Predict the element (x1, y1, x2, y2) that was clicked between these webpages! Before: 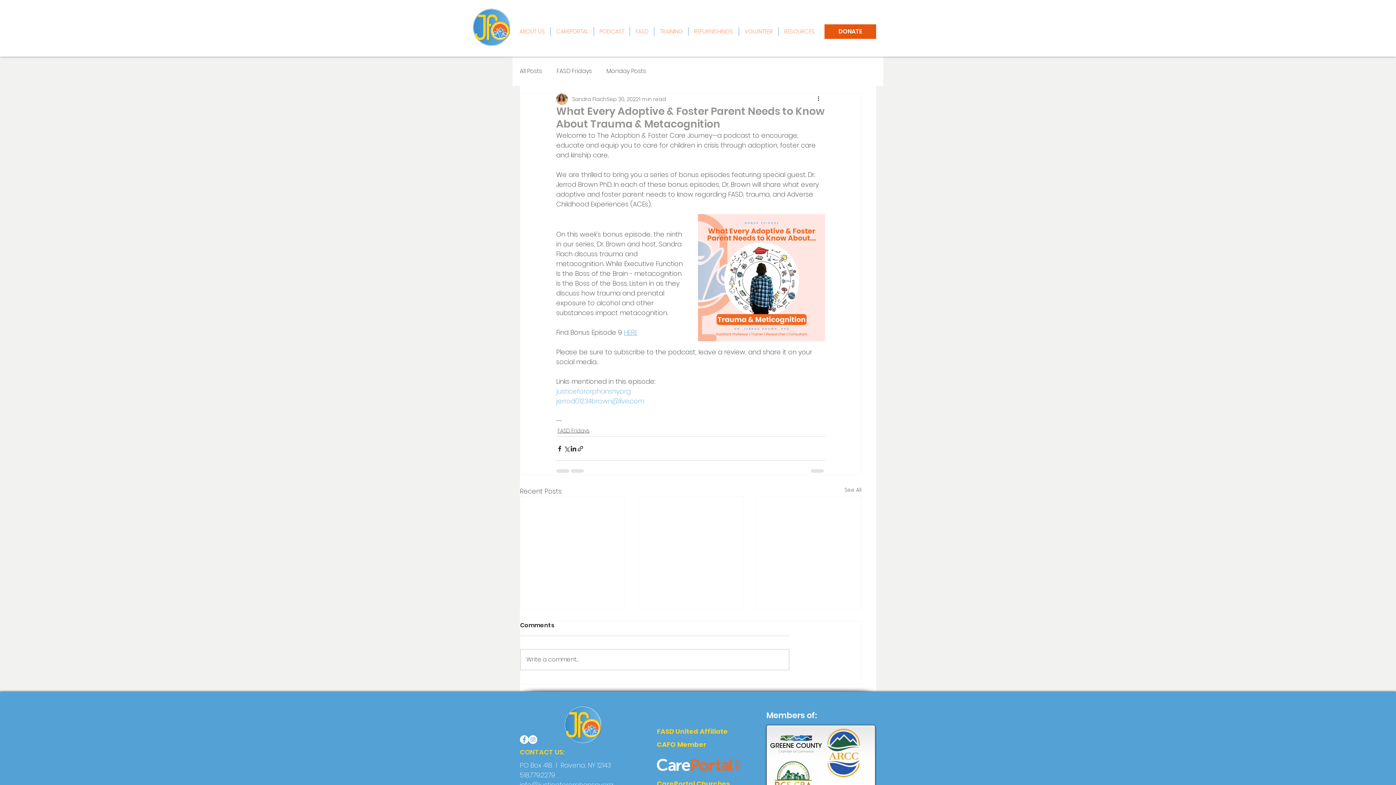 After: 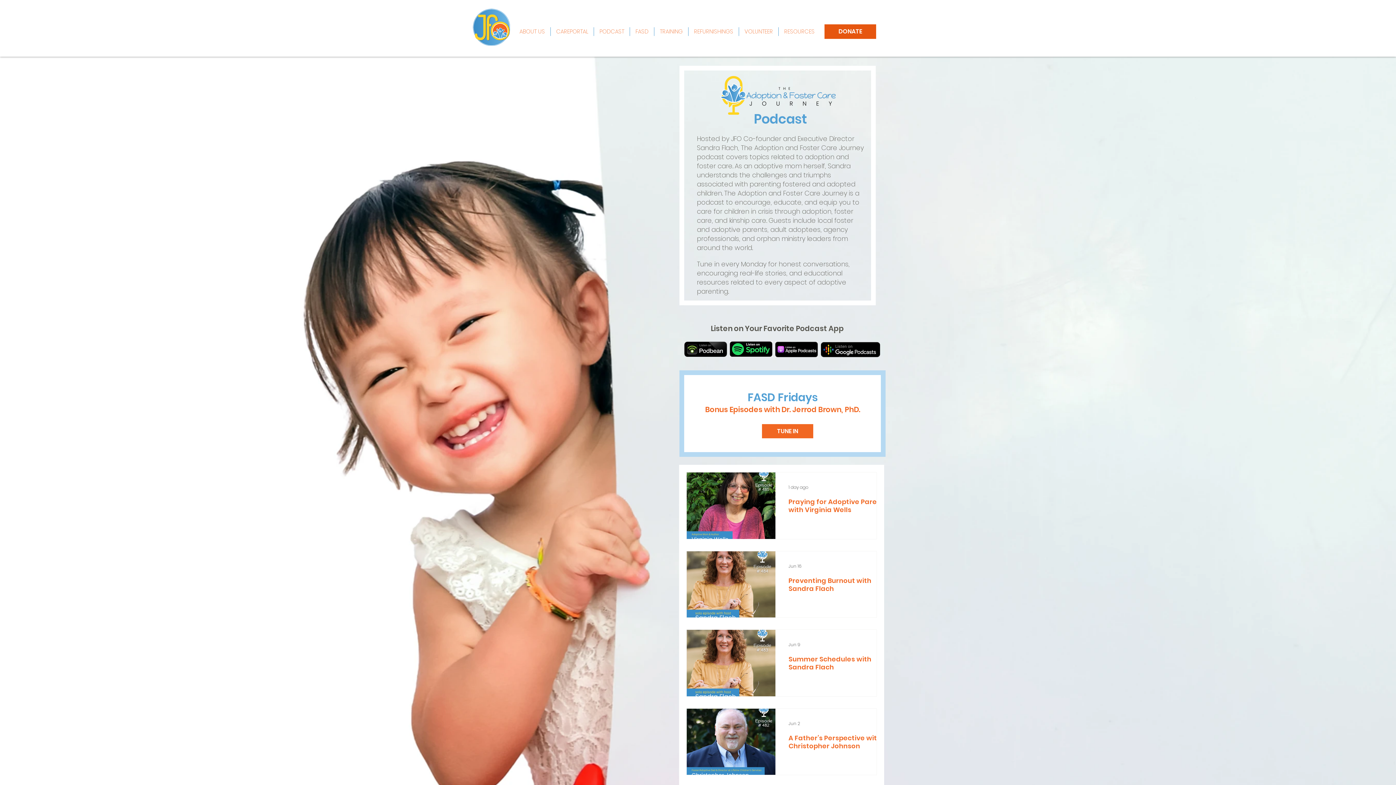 Action: bbox: (606, 67, 646, 75) label: Monday Posts